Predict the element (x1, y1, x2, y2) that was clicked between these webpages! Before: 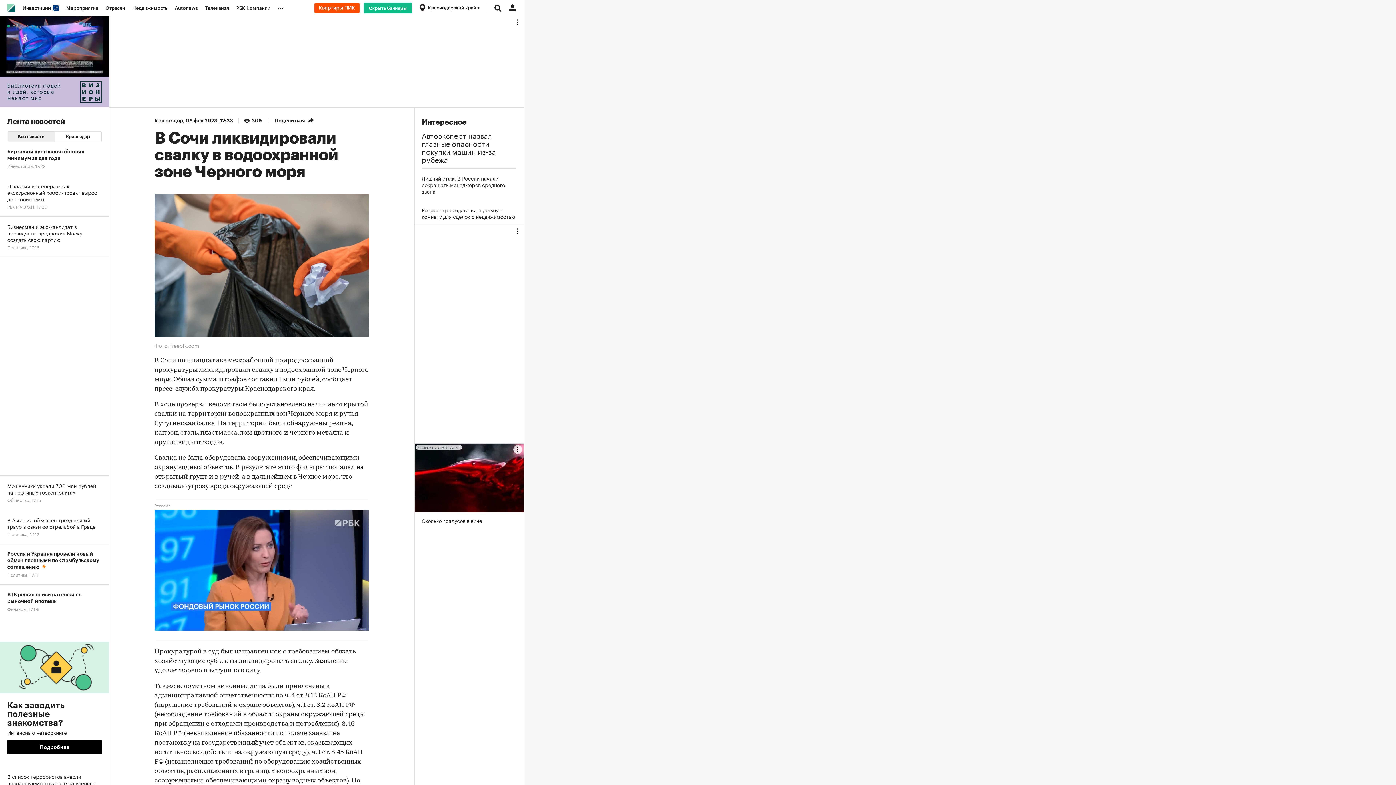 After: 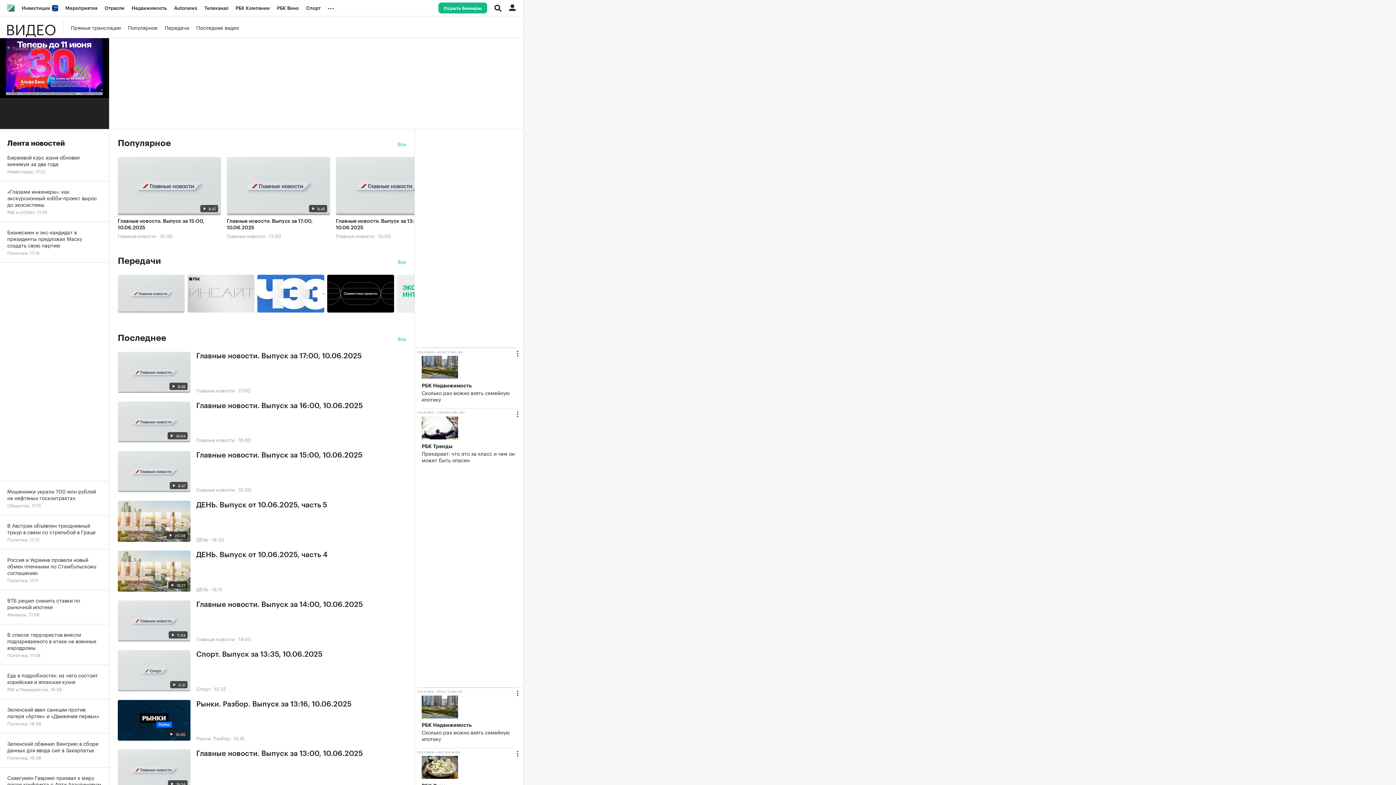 Action: label: Телеканал bbox: (201, 0, 232, 16)